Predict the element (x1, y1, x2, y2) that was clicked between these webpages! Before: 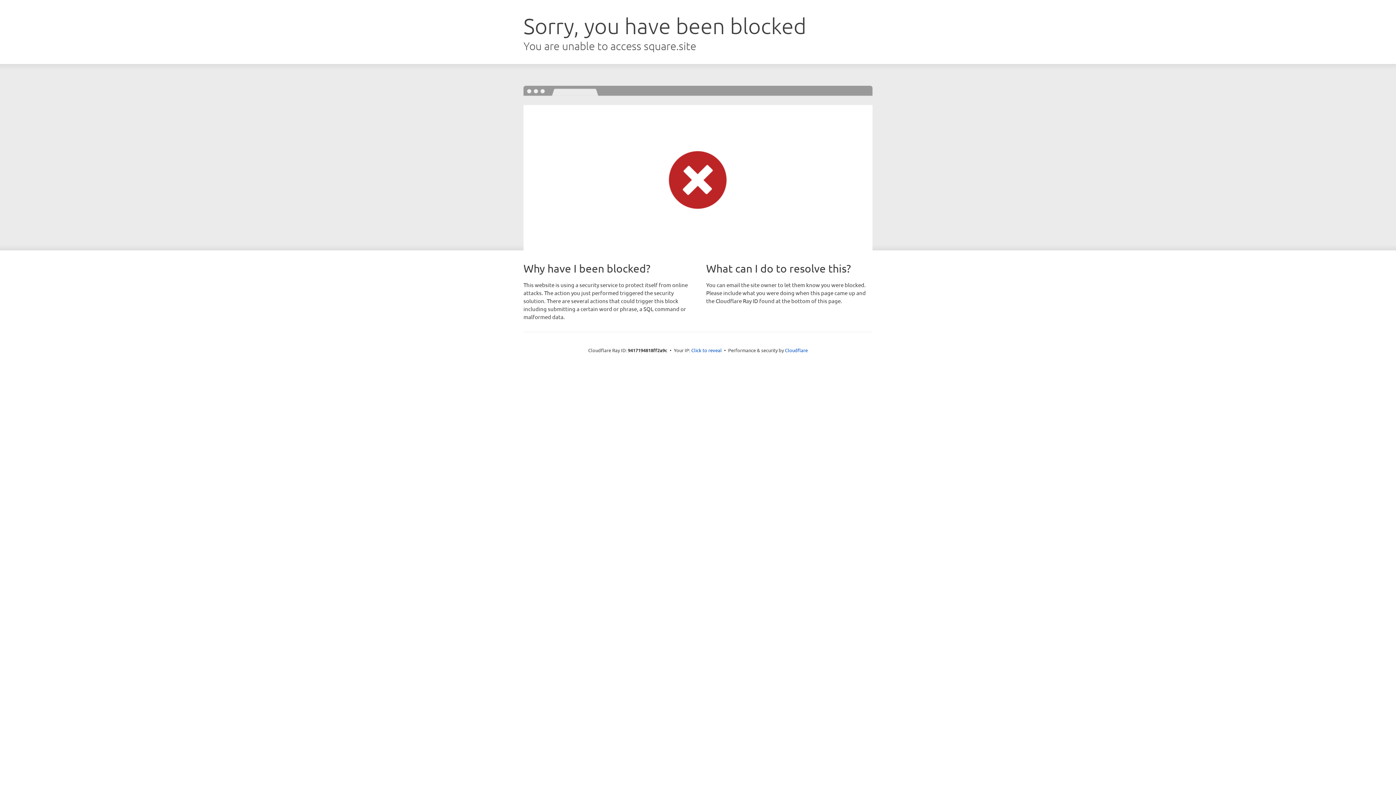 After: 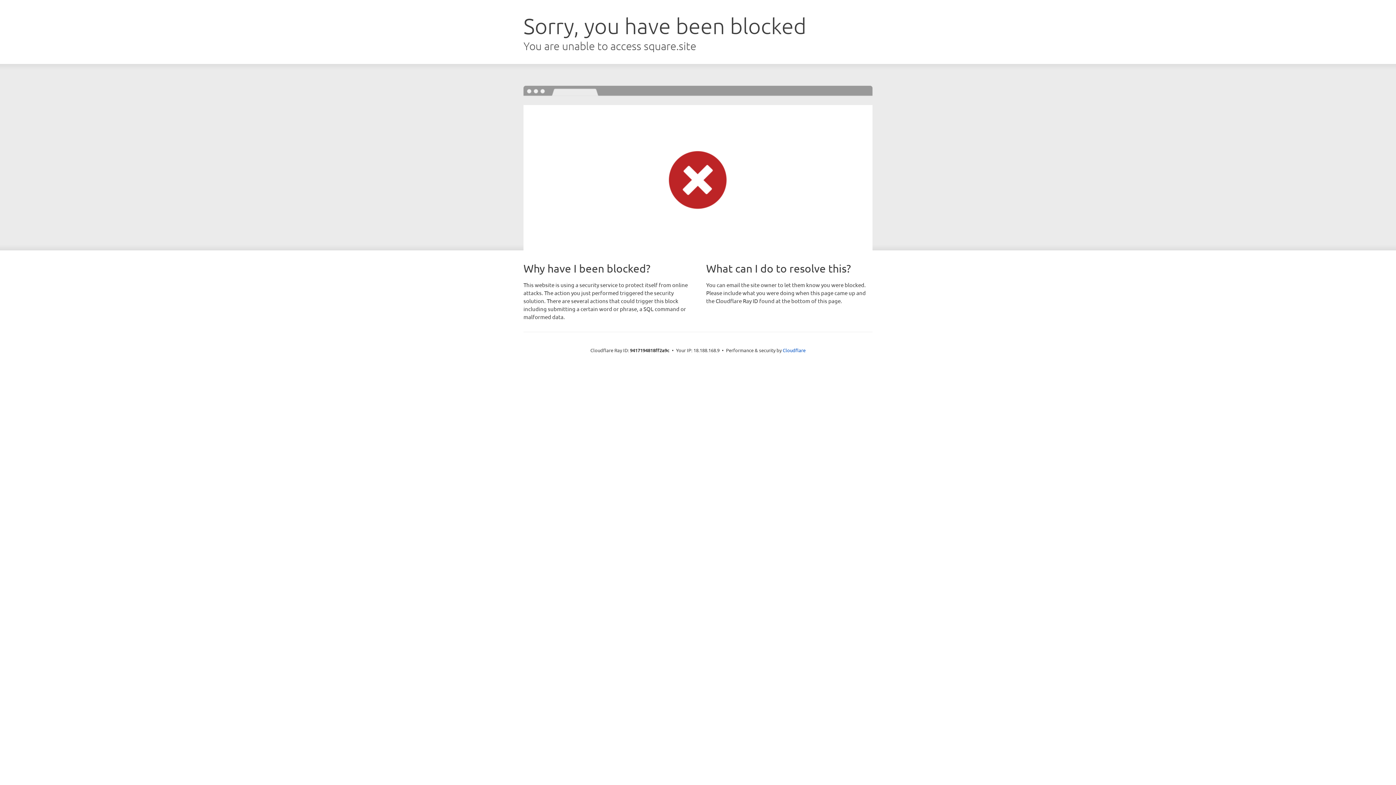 Action: label: Click to reveal bbox: (691, 346, 722, 353)